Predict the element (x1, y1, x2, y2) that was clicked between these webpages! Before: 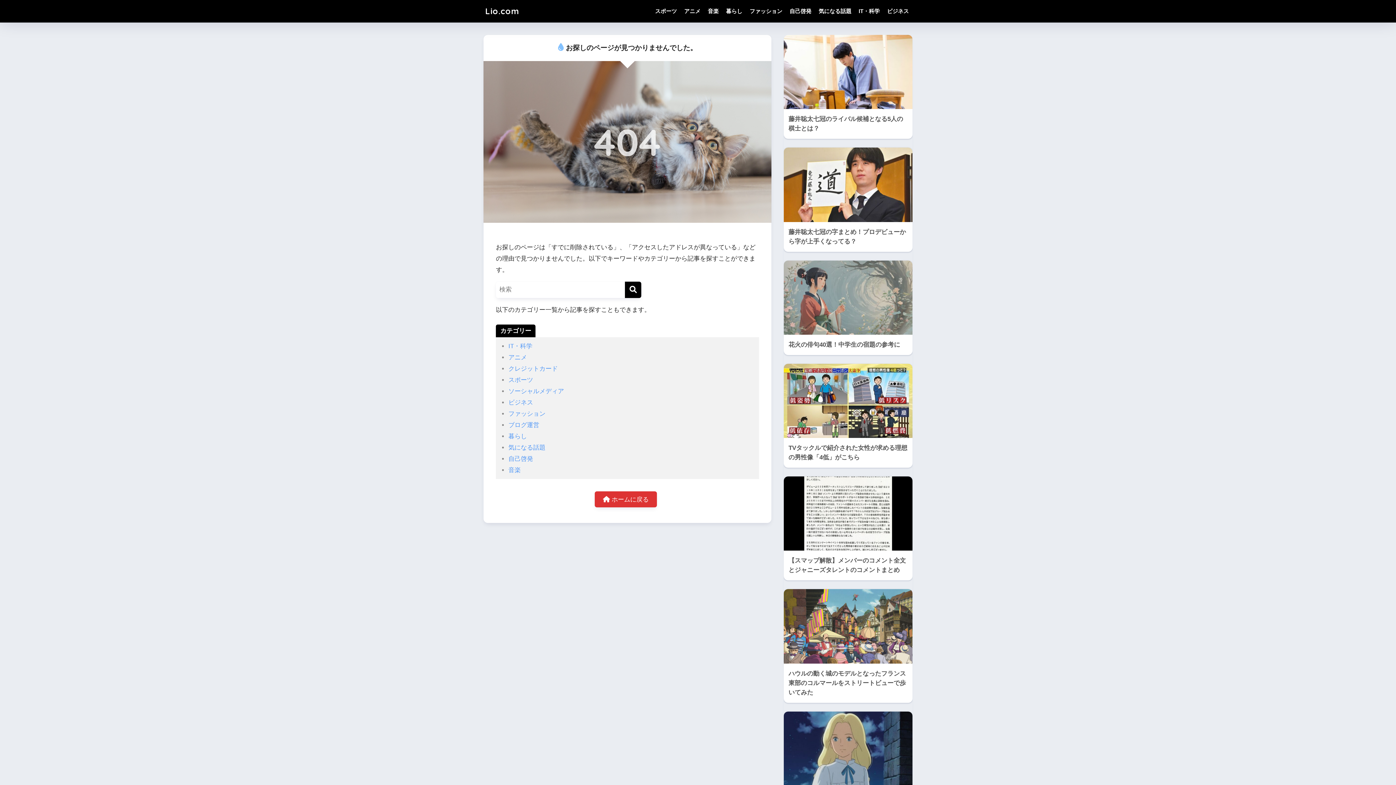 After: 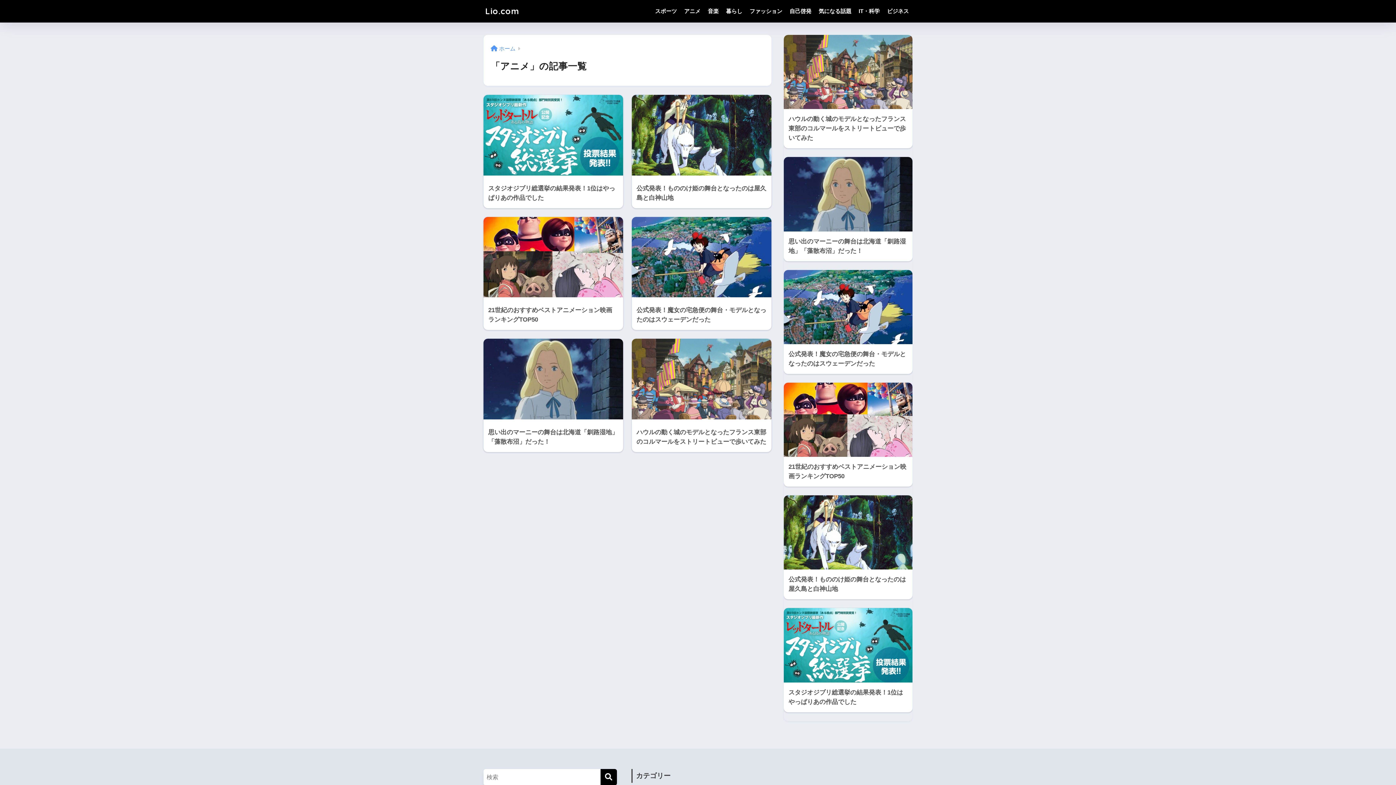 Action: label: アニメ bbox: (680, 0, 704, 22)